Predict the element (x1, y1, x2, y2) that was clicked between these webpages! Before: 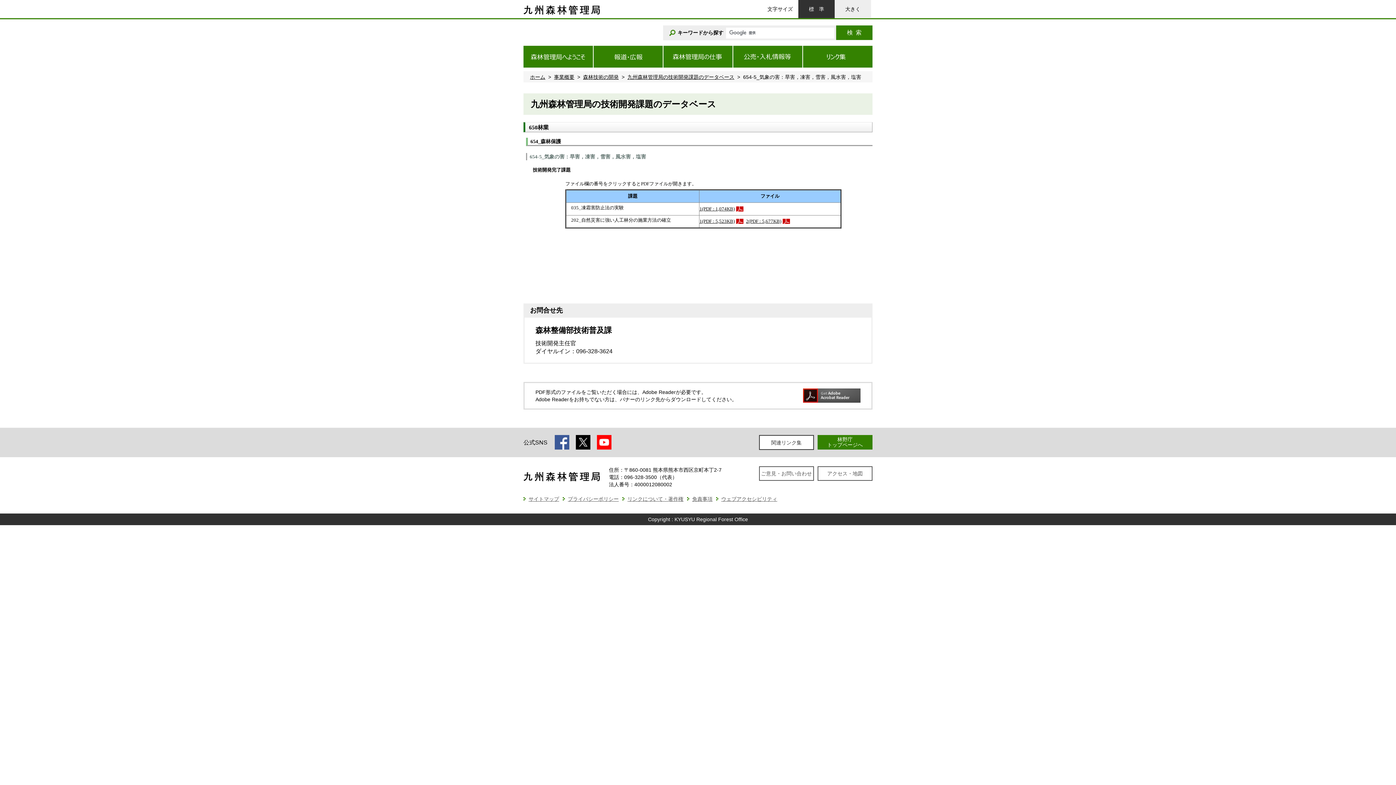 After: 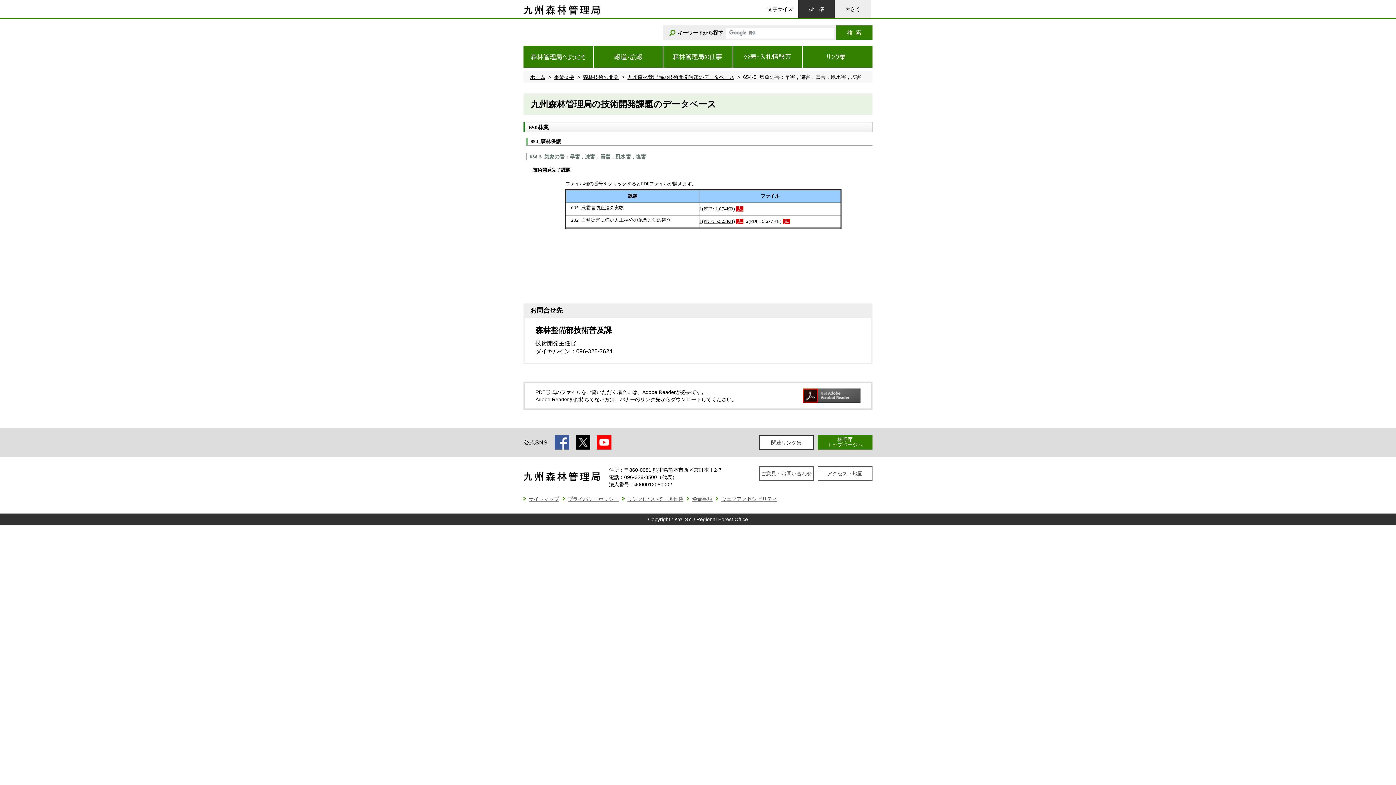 Action: bbox: (746, 219, 790, 224) label: 2(PDF : 5,677KB)